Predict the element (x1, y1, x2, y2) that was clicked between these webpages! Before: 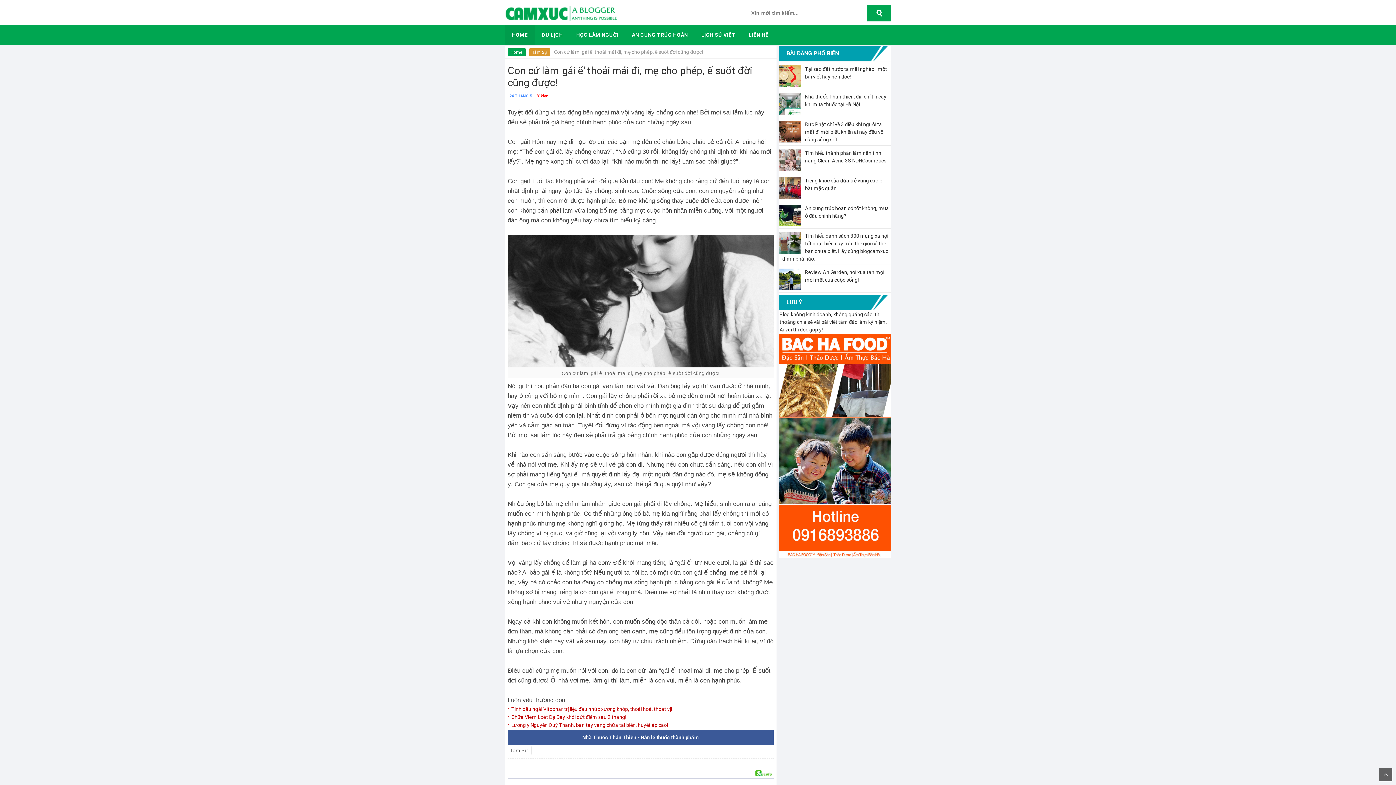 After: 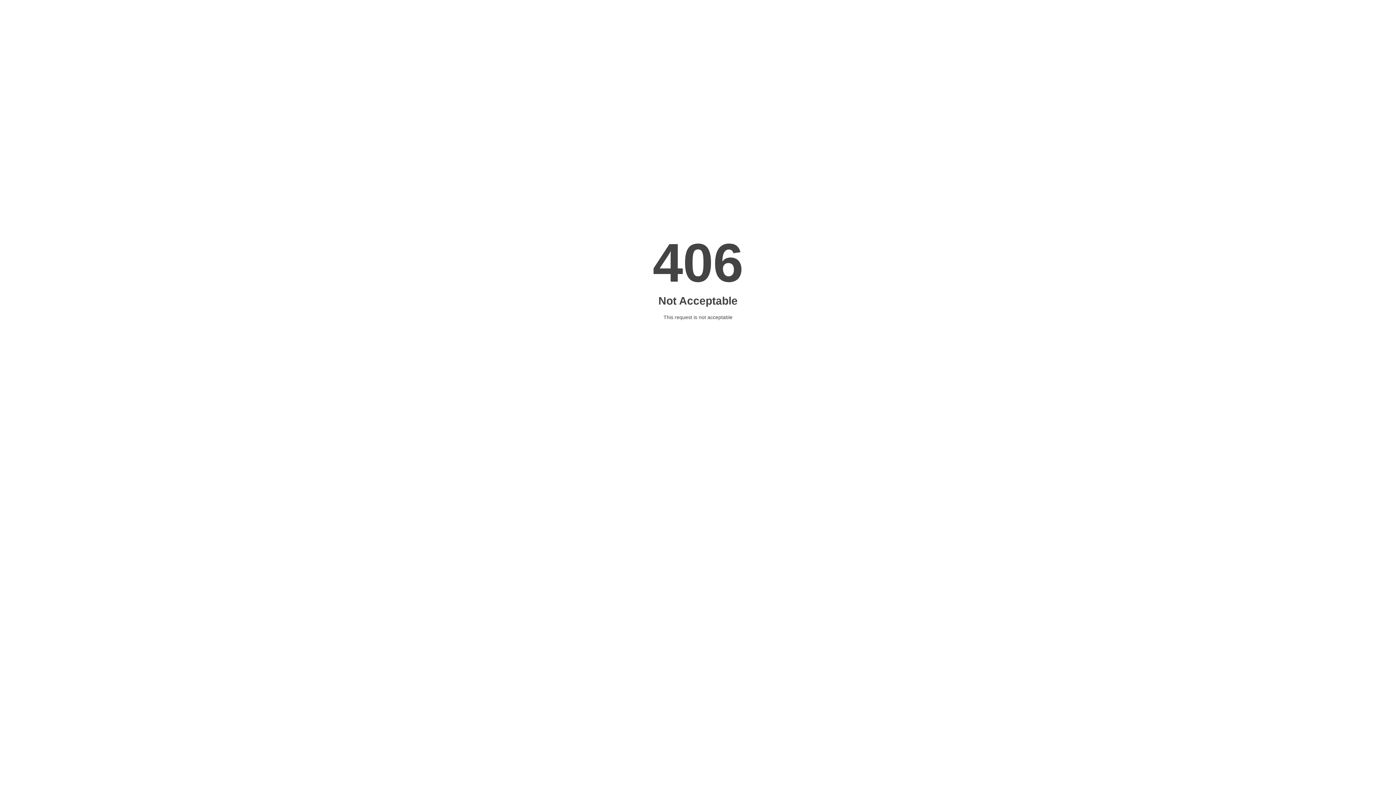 Action: bbox: (507, 706, 672, 712) label: * Tinh dầu ngải Vitophar trị liệu đau nhức xương khớp, thoái hoá, thoát vị!